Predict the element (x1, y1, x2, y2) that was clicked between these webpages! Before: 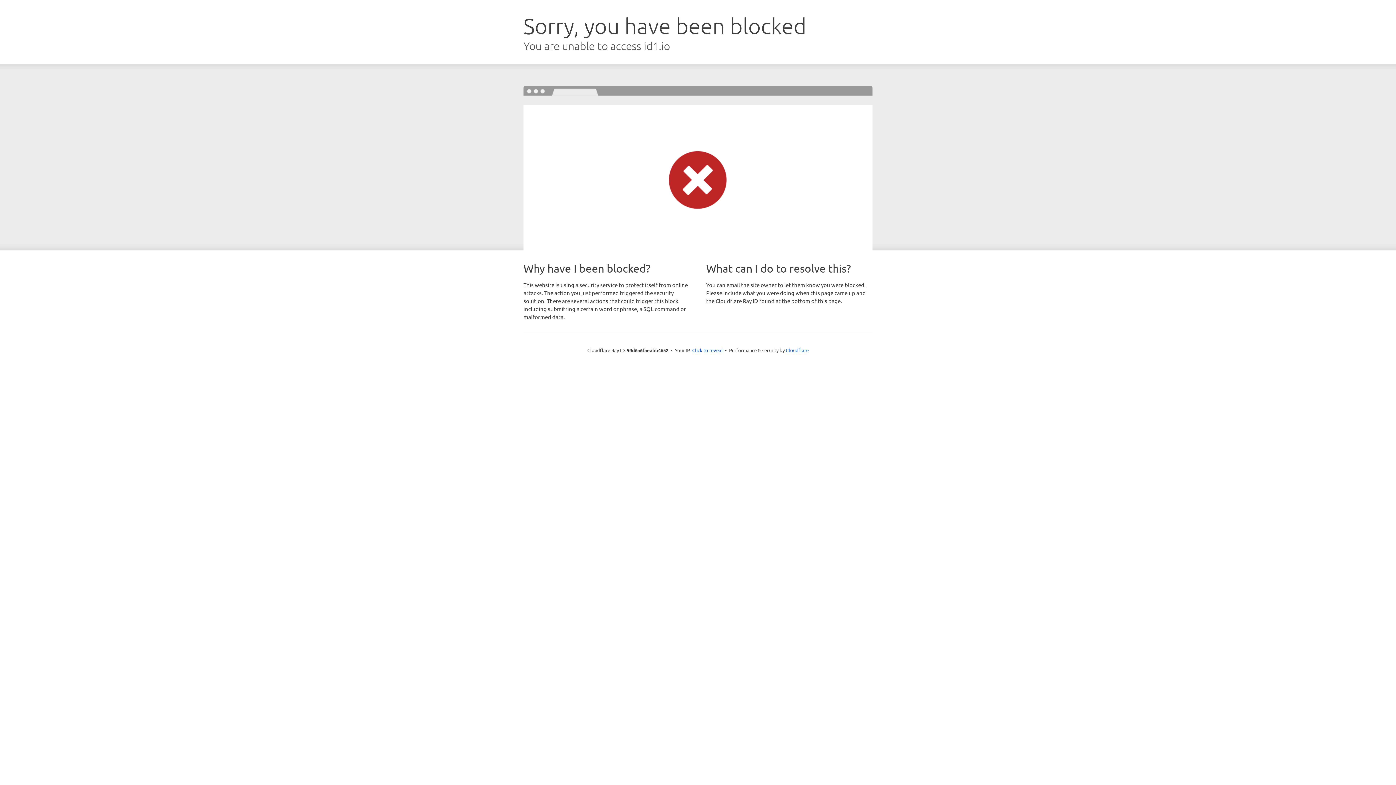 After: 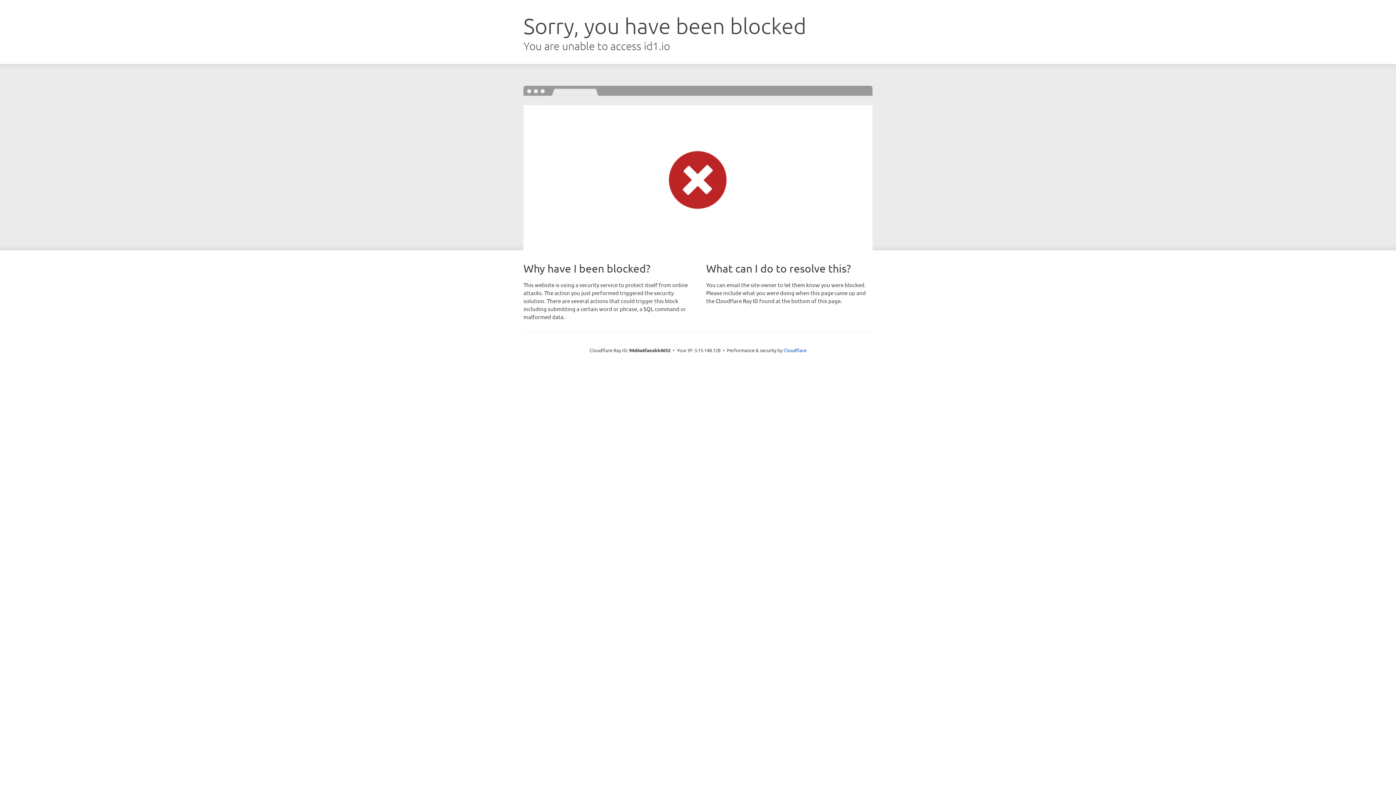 Action: bbox: (692, 346, 722, 353) label: Click to reveal